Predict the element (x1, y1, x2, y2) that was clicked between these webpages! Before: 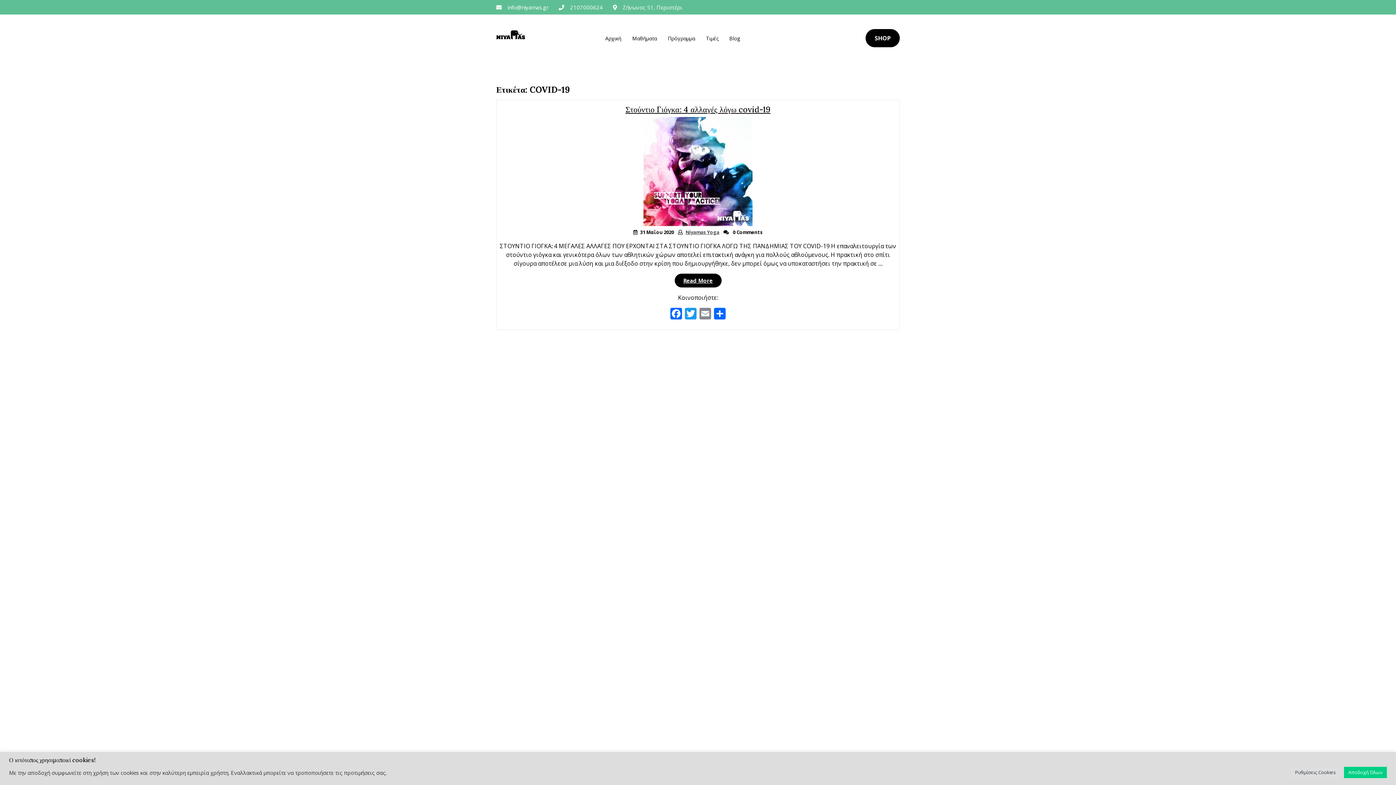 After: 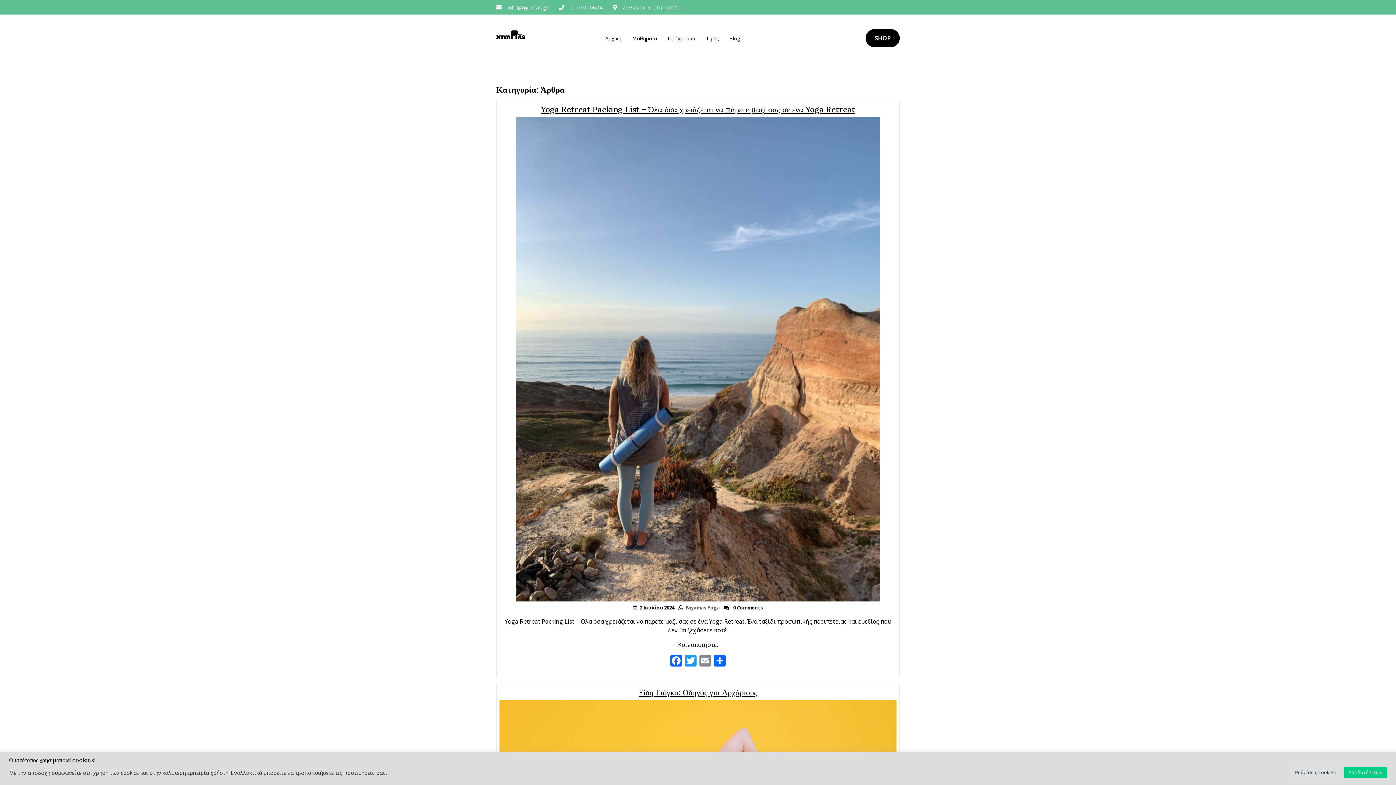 Action: bbox: (724, 31, 745, 44) label: Blog